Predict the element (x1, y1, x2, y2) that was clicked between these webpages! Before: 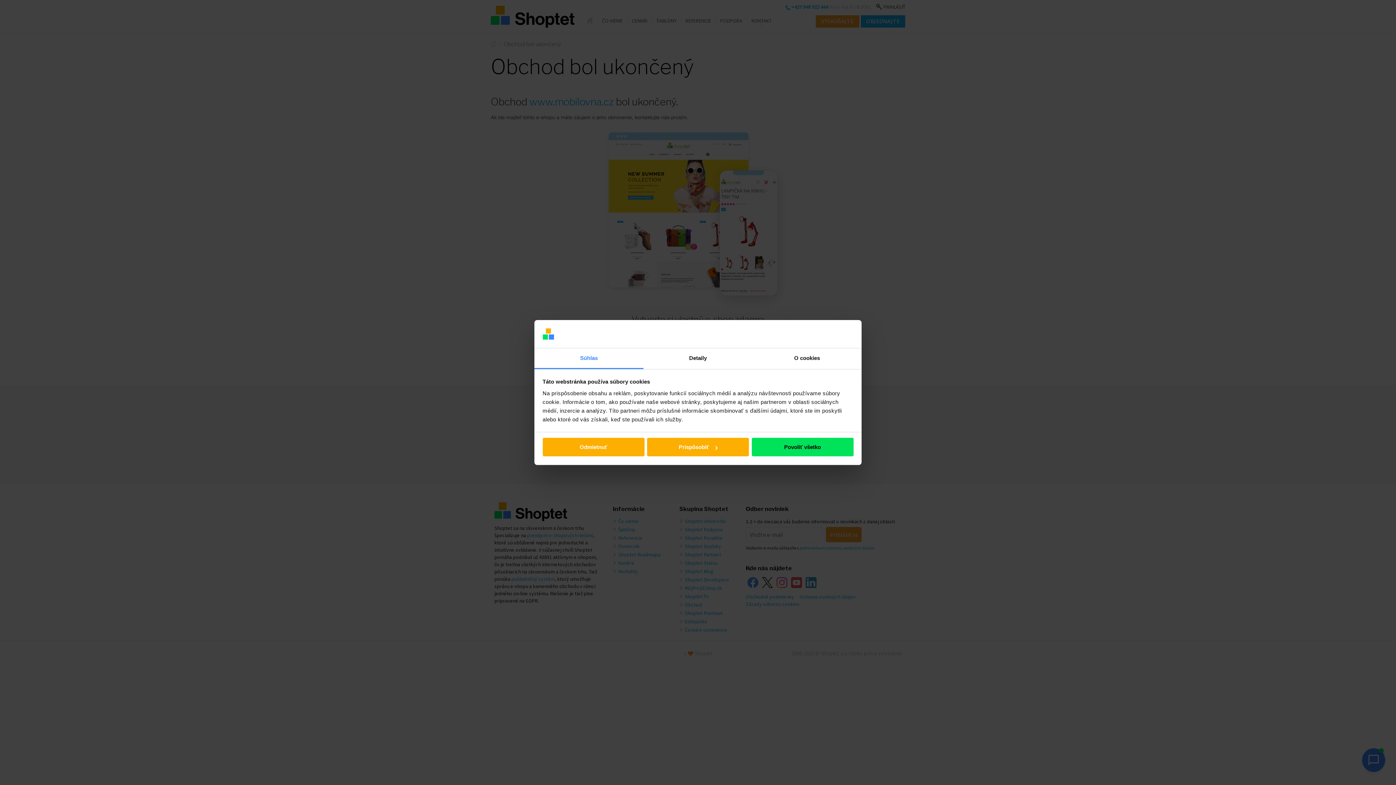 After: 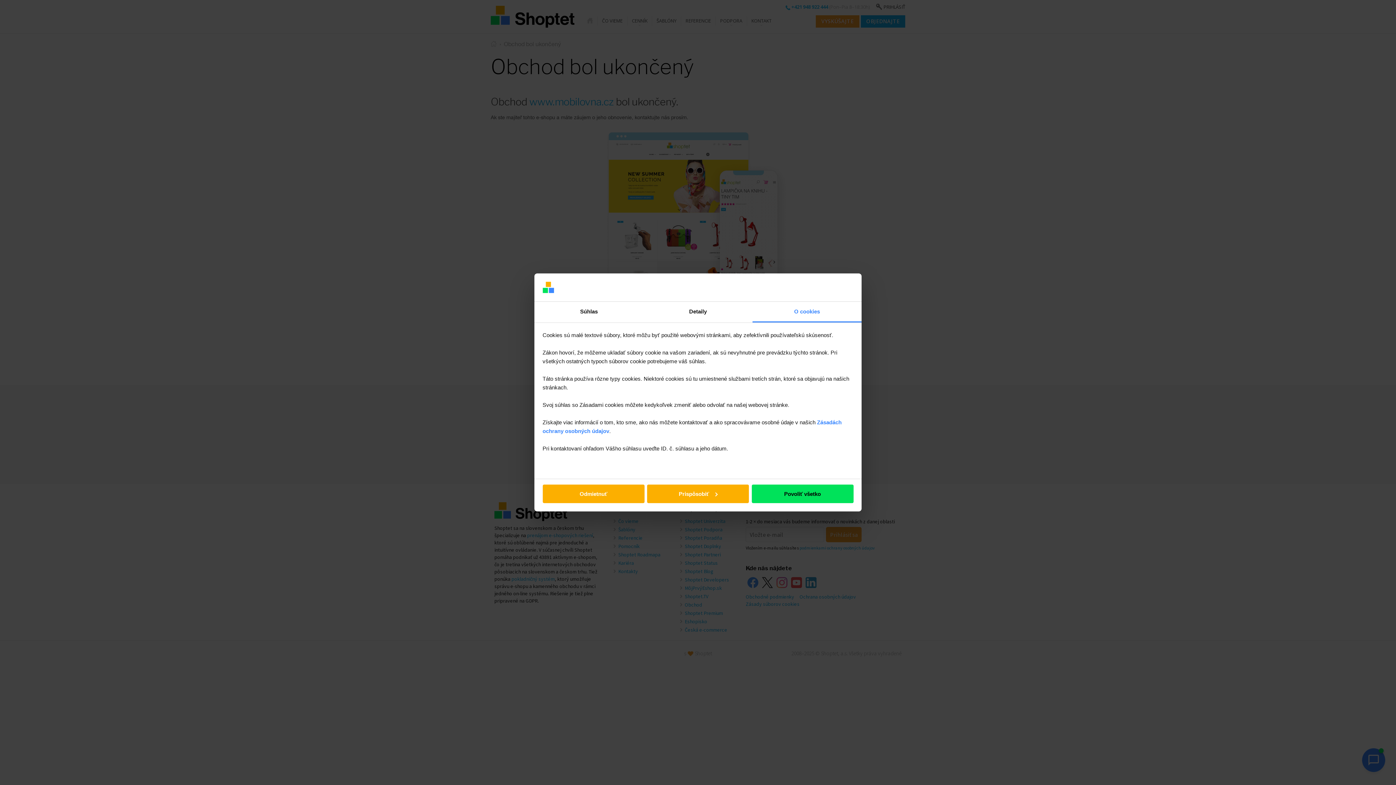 Action: label: O cookies bbox: (752, 348, 861, 369)